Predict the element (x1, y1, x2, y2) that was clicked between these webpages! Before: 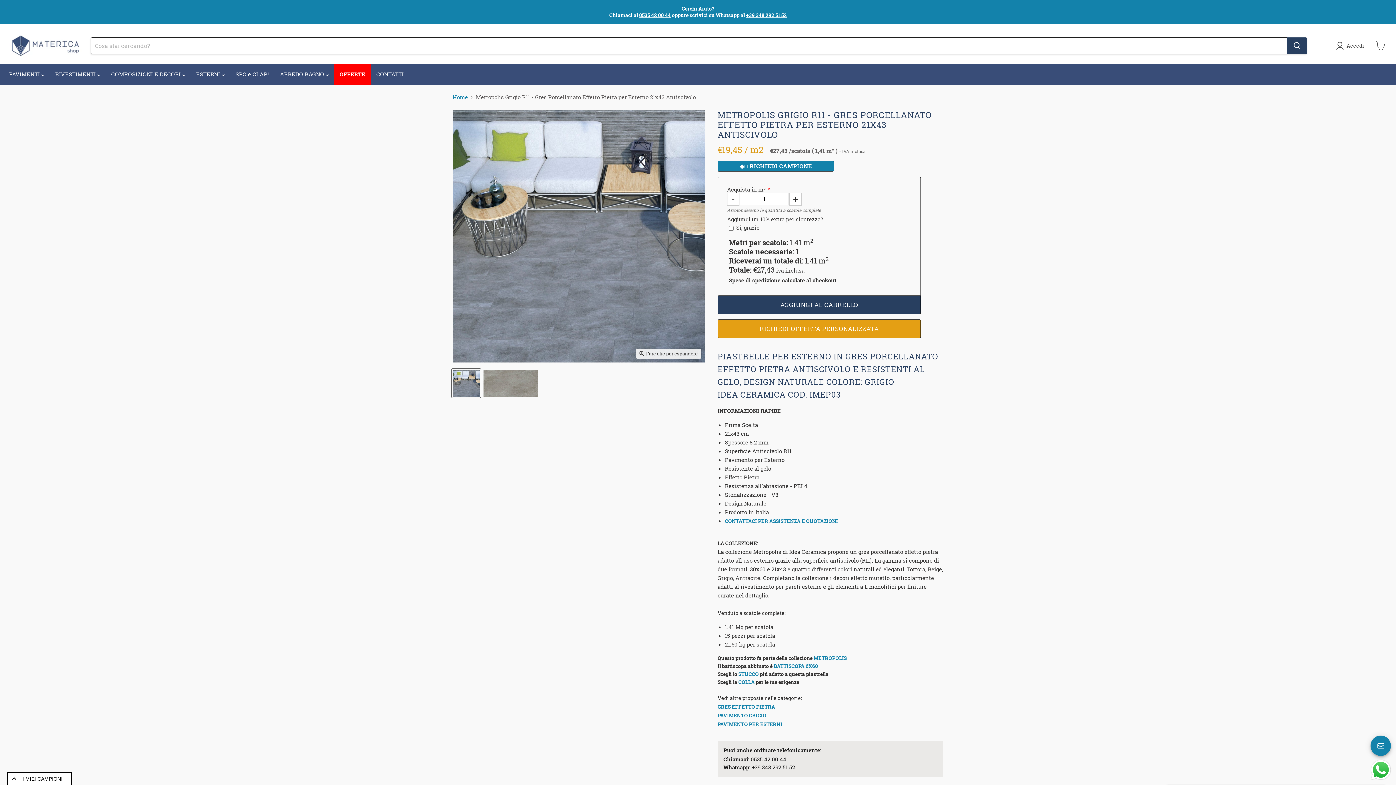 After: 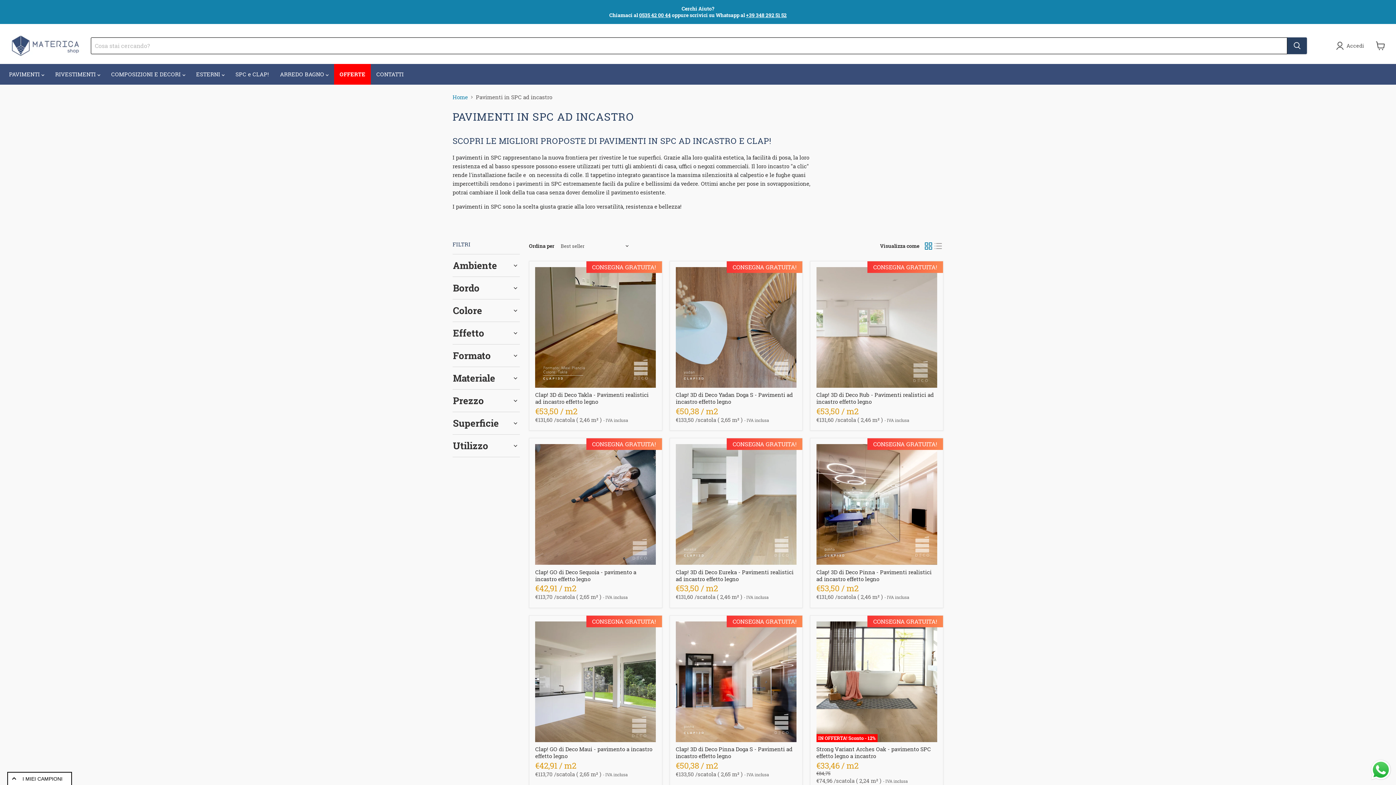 Action: label: SPC e CLAP! bbox: (230, 66, 274, 81)